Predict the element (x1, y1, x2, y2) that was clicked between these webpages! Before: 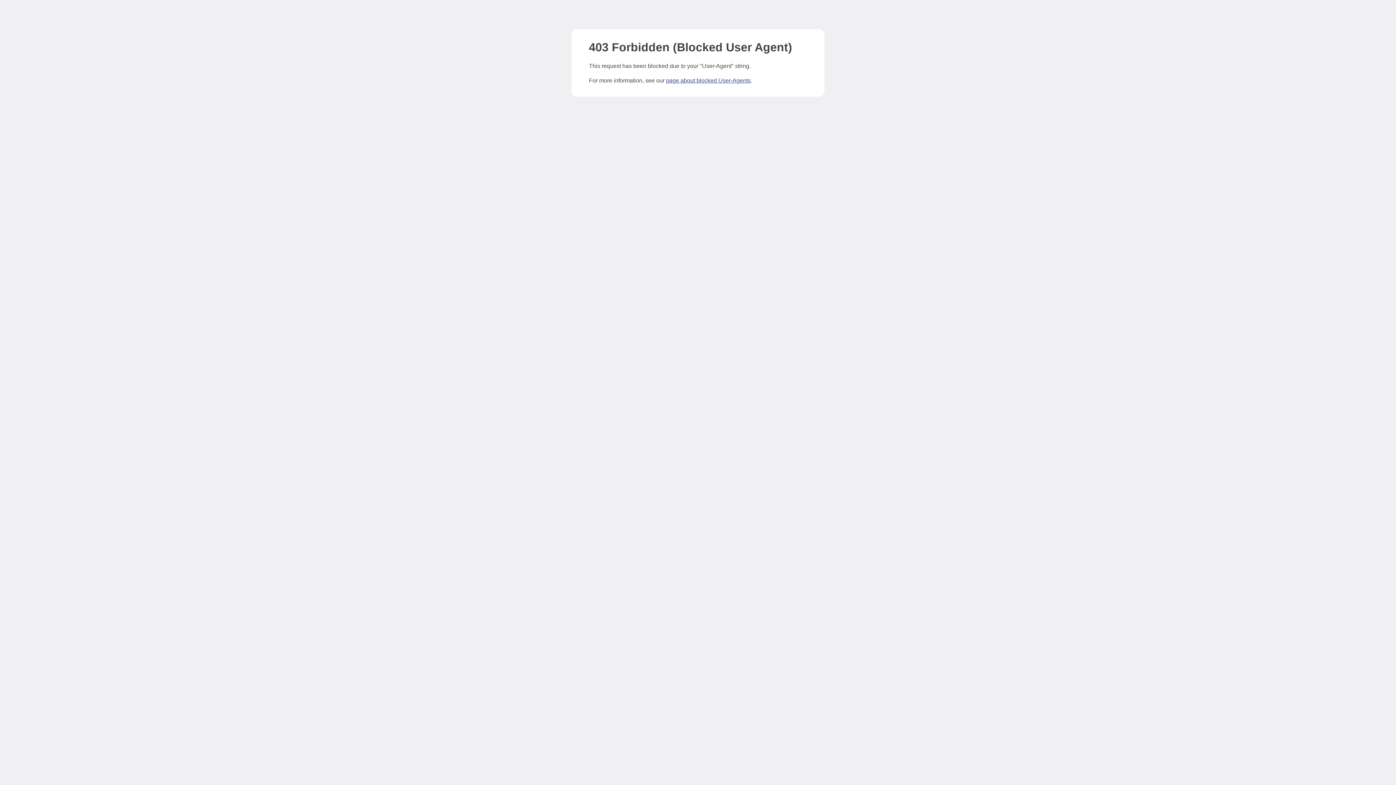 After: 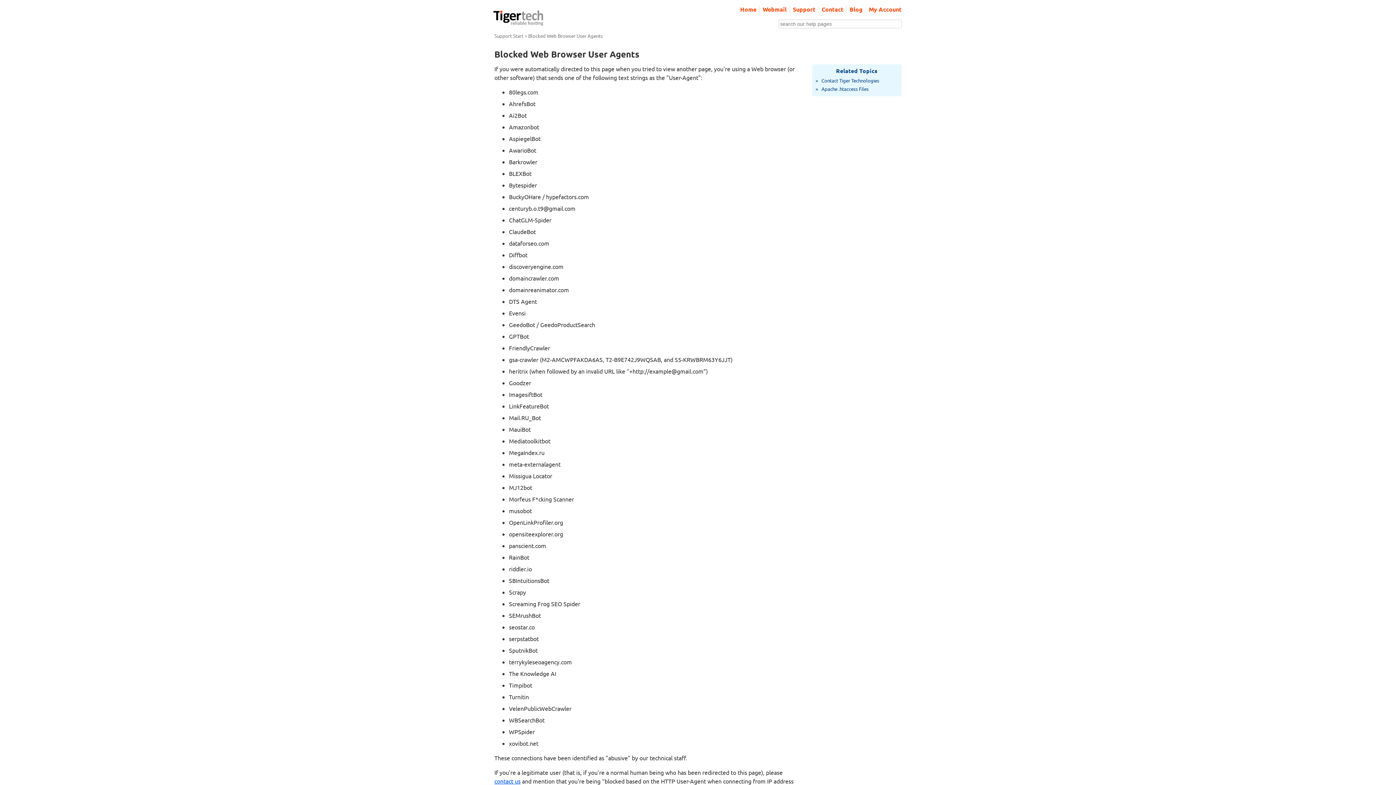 Action: bbox: (666, 77, 750, 83) label: page about blocked User-Agents